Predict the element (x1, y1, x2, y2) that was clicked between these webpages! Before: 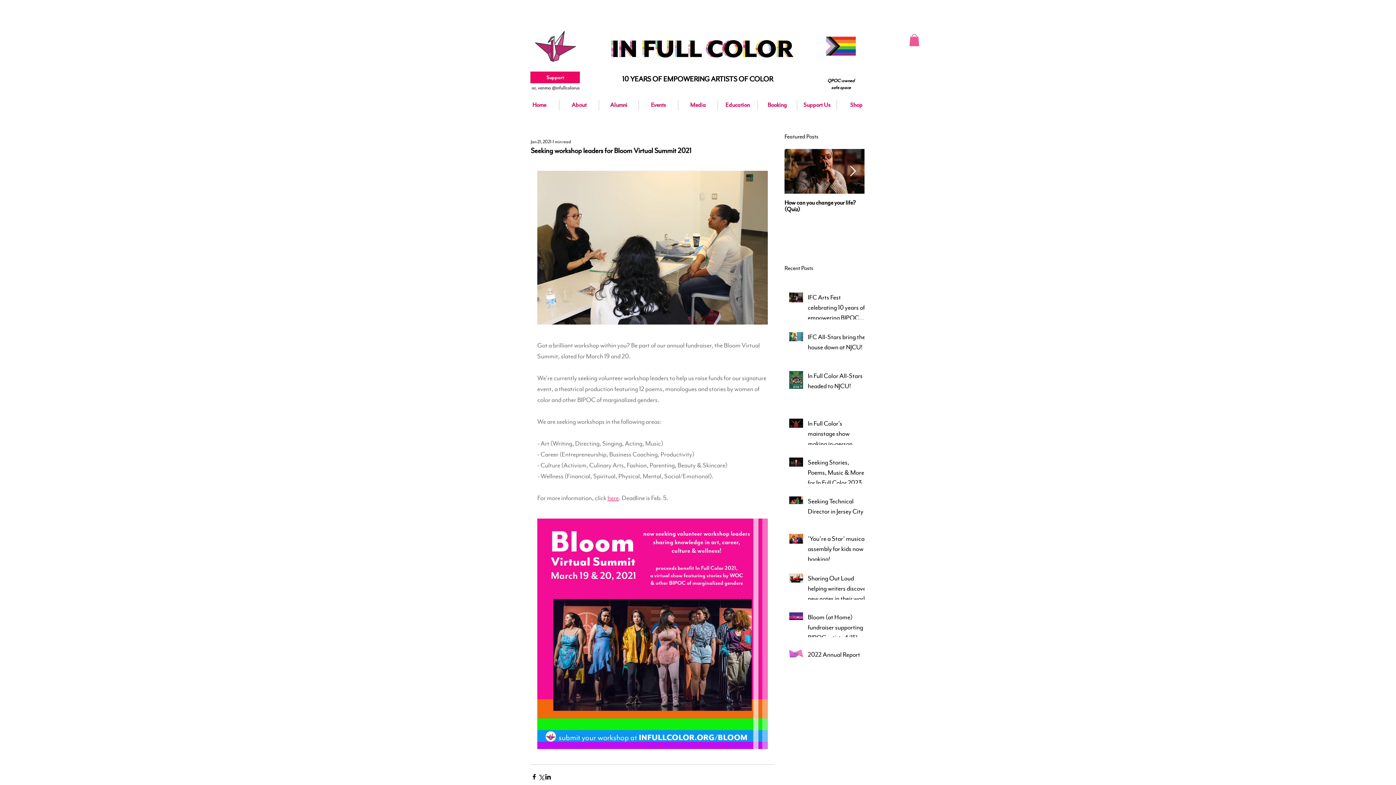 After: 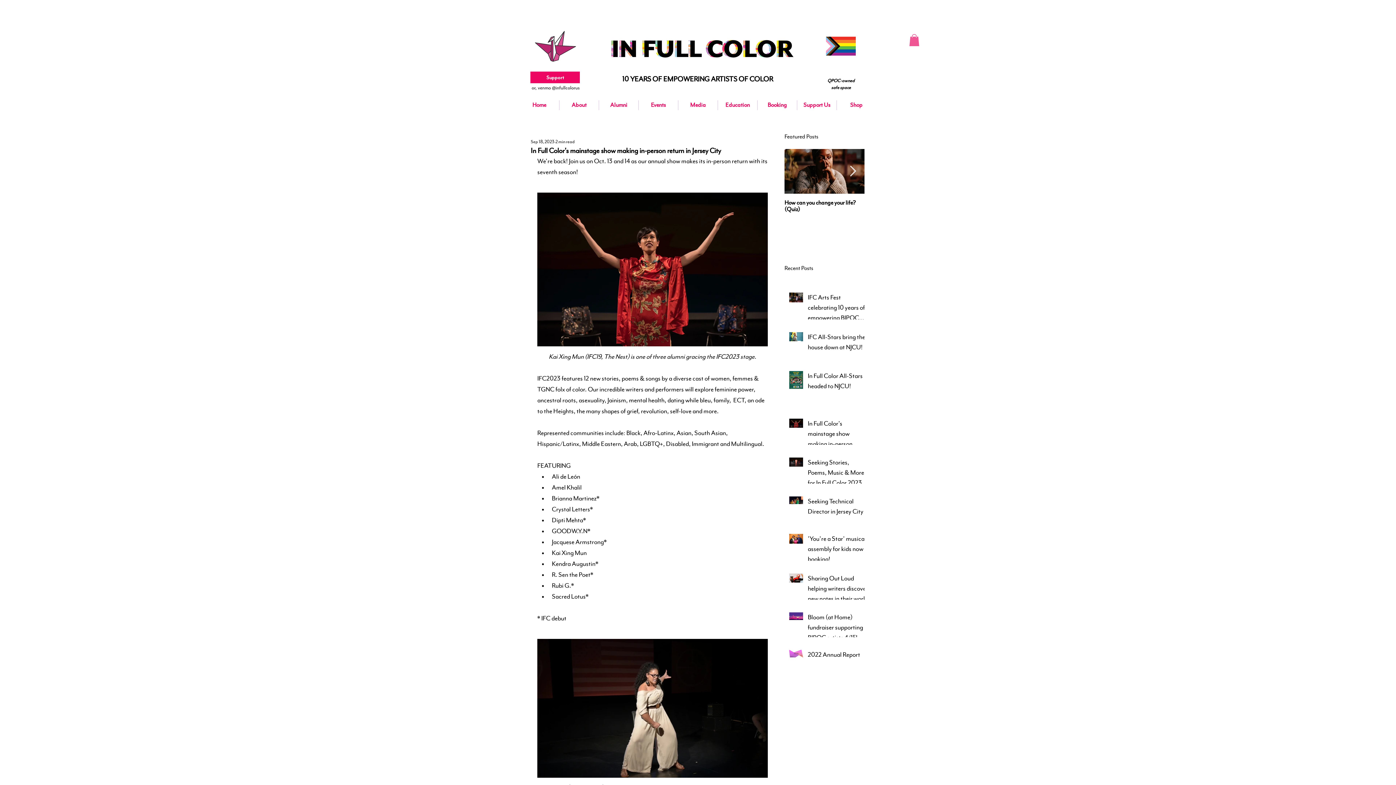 Action: label: In Full Color's mainstage show making in-person return in Jersey City bbox: (808, 418, 869, 452)